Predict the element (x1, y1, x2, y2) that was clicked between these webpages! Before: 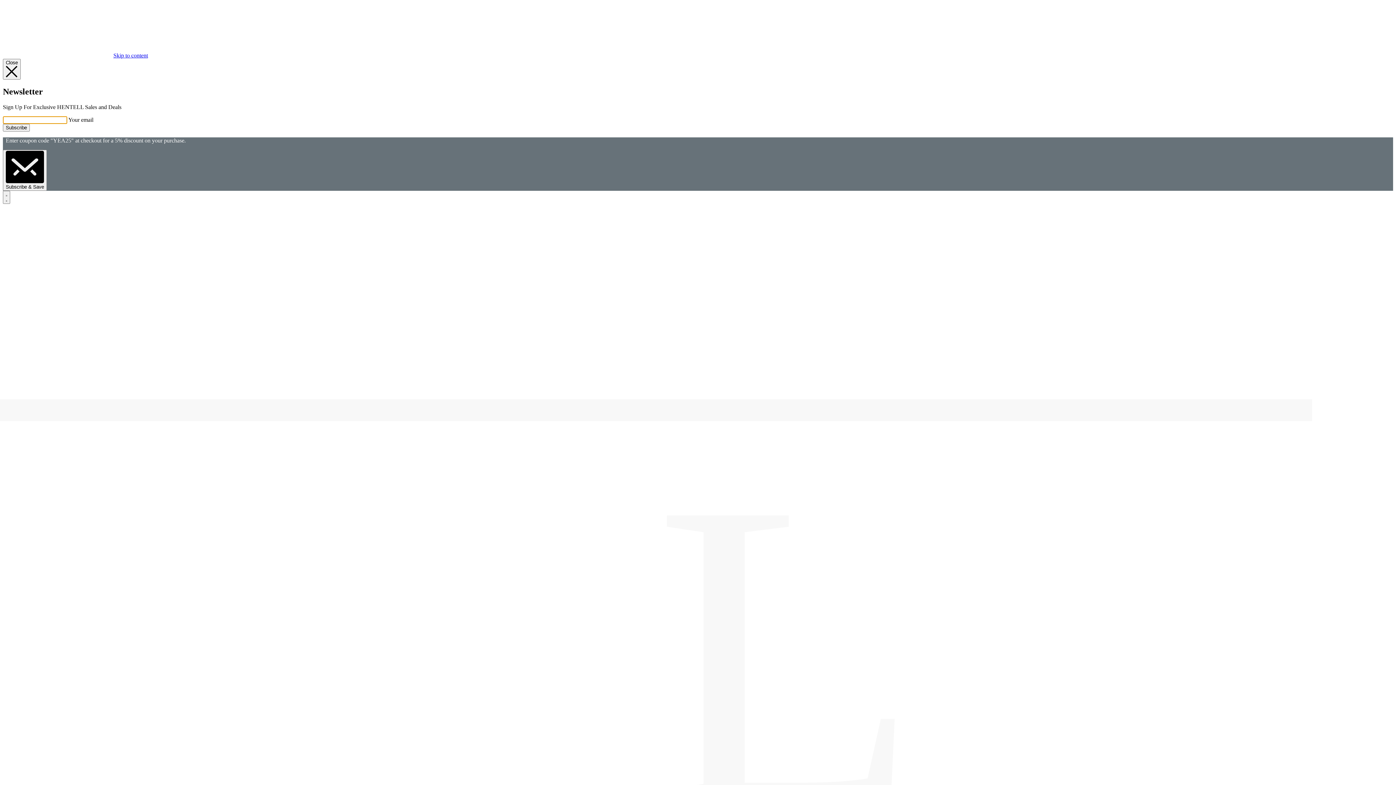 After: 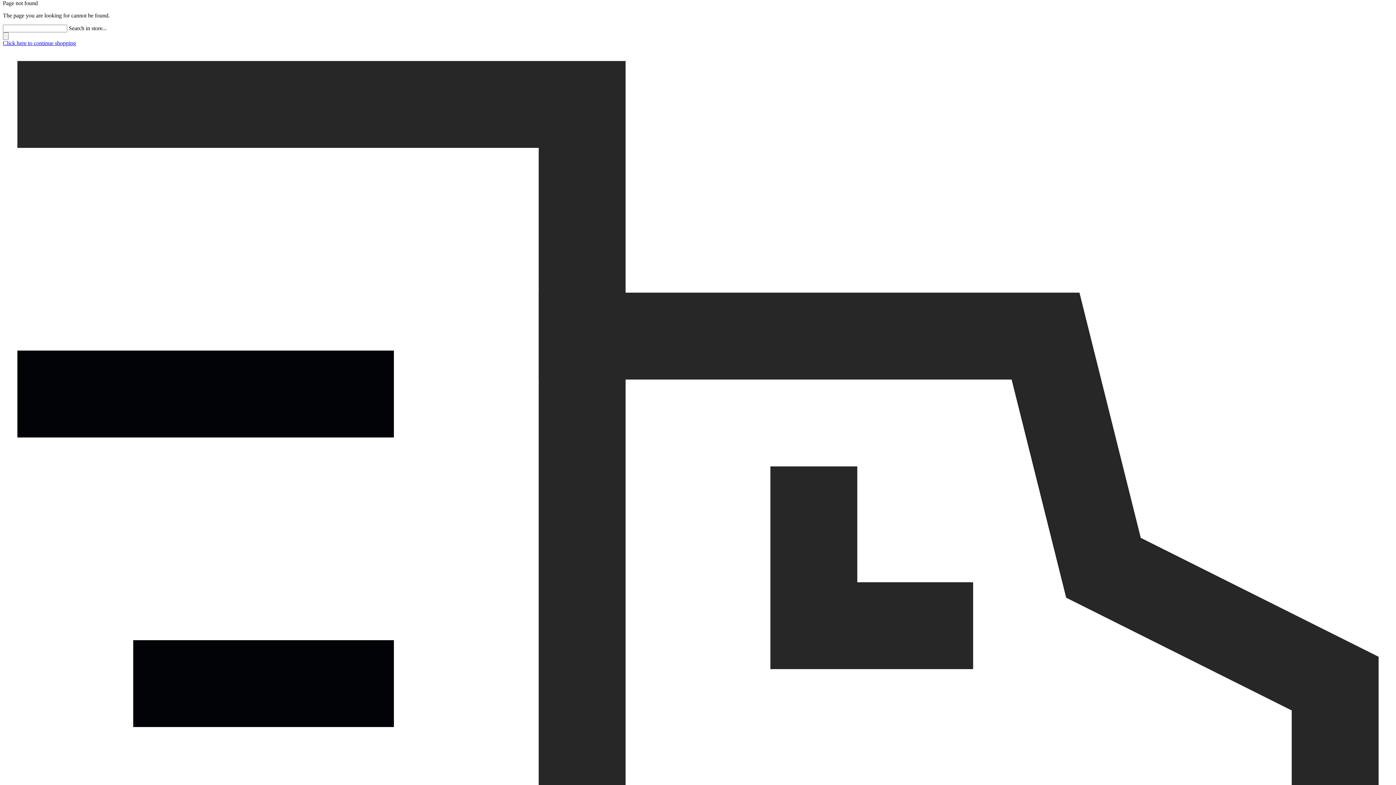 Action: label: Skip to content bbox: (113, 52, 148, 58)